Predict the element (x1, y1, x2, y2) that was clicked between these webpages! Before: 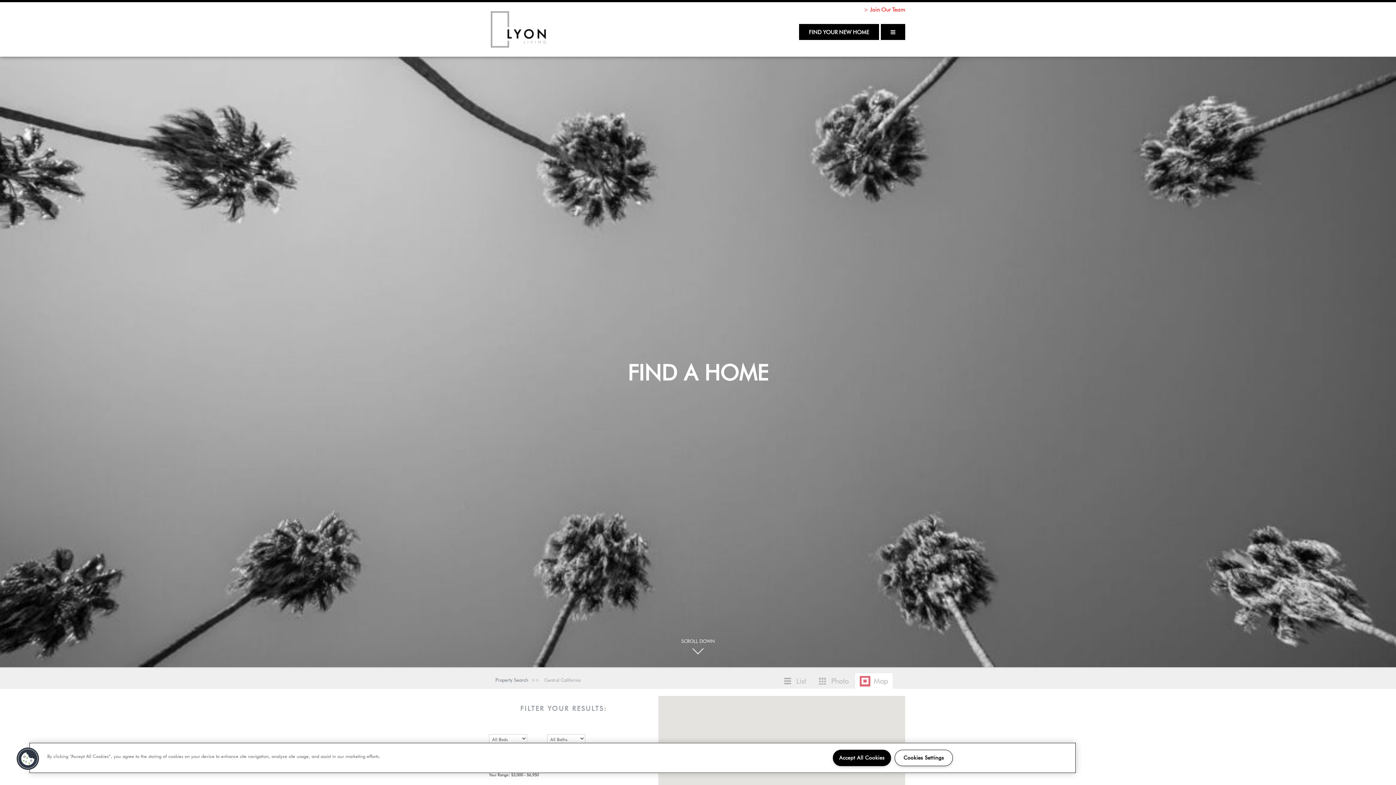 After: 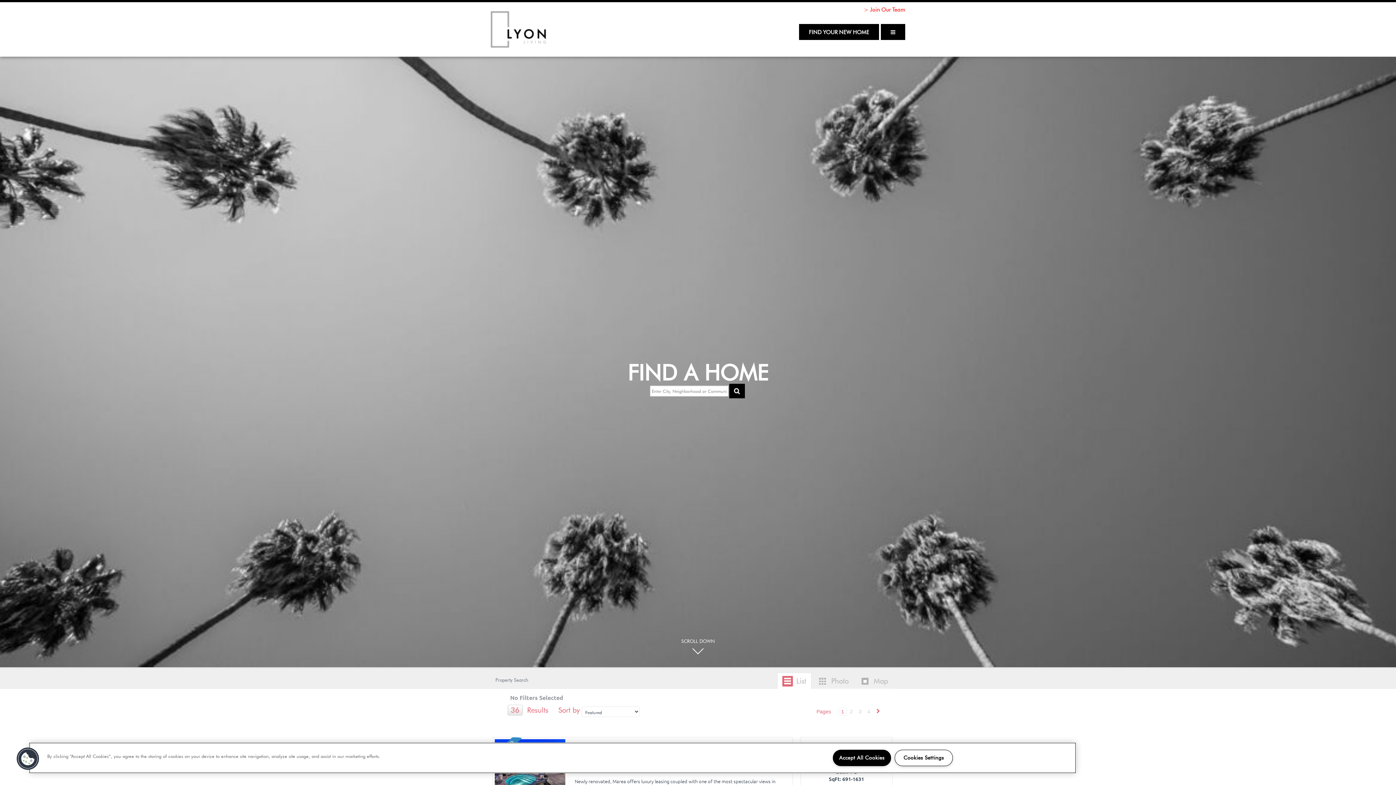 Action: label: List bbox: (782, 676, 806, 686)